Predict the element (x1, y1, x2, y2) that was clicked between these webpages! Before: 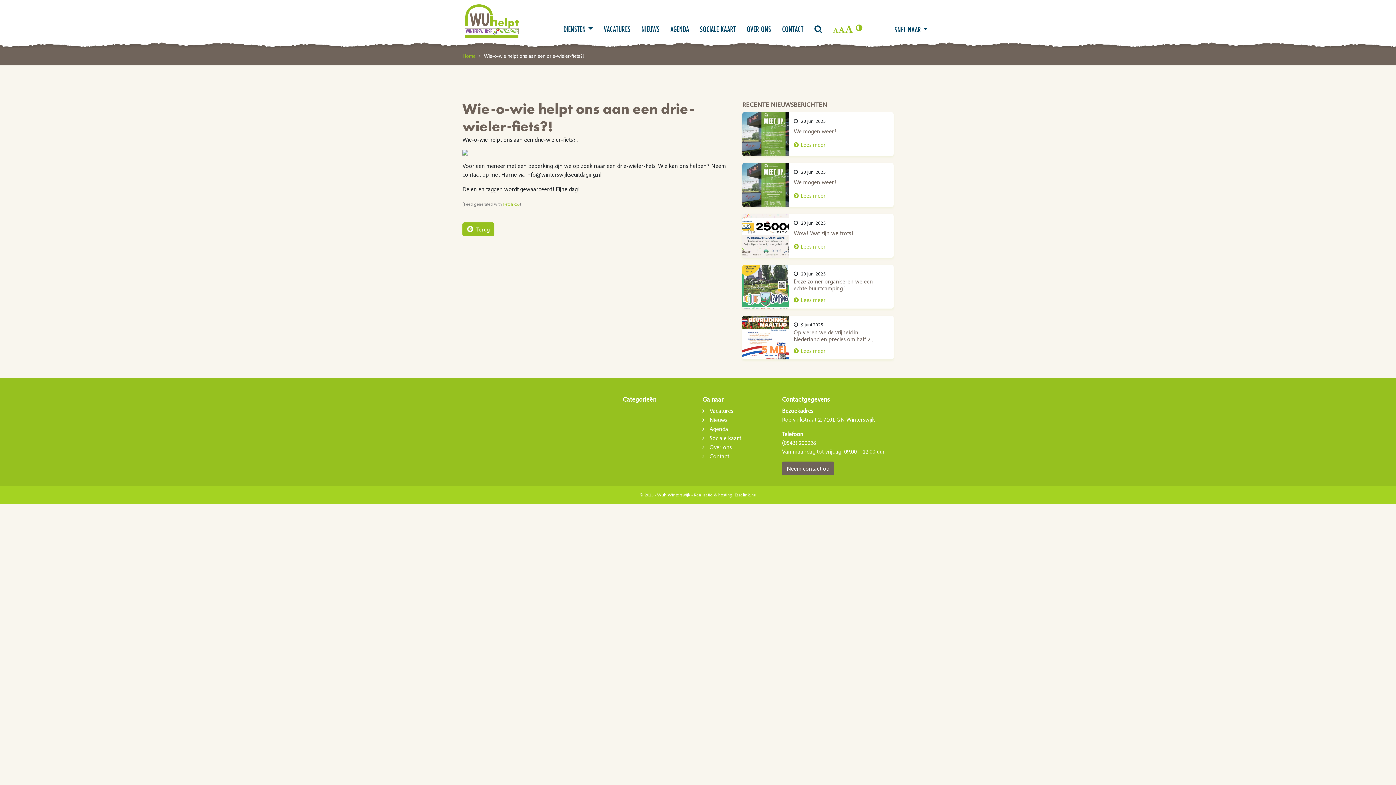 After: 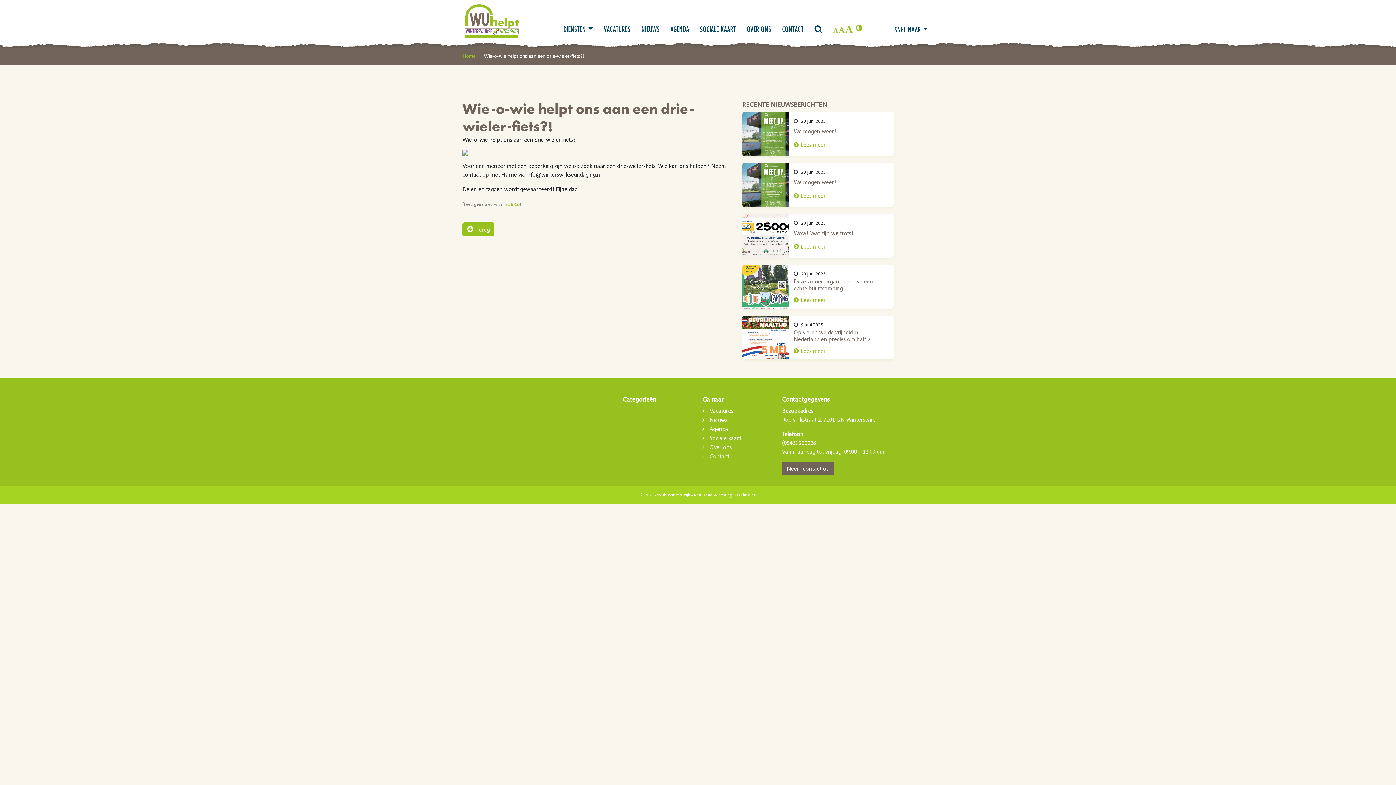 Action: bbox: (734, 492, 756, 498) label: Esselink.nu